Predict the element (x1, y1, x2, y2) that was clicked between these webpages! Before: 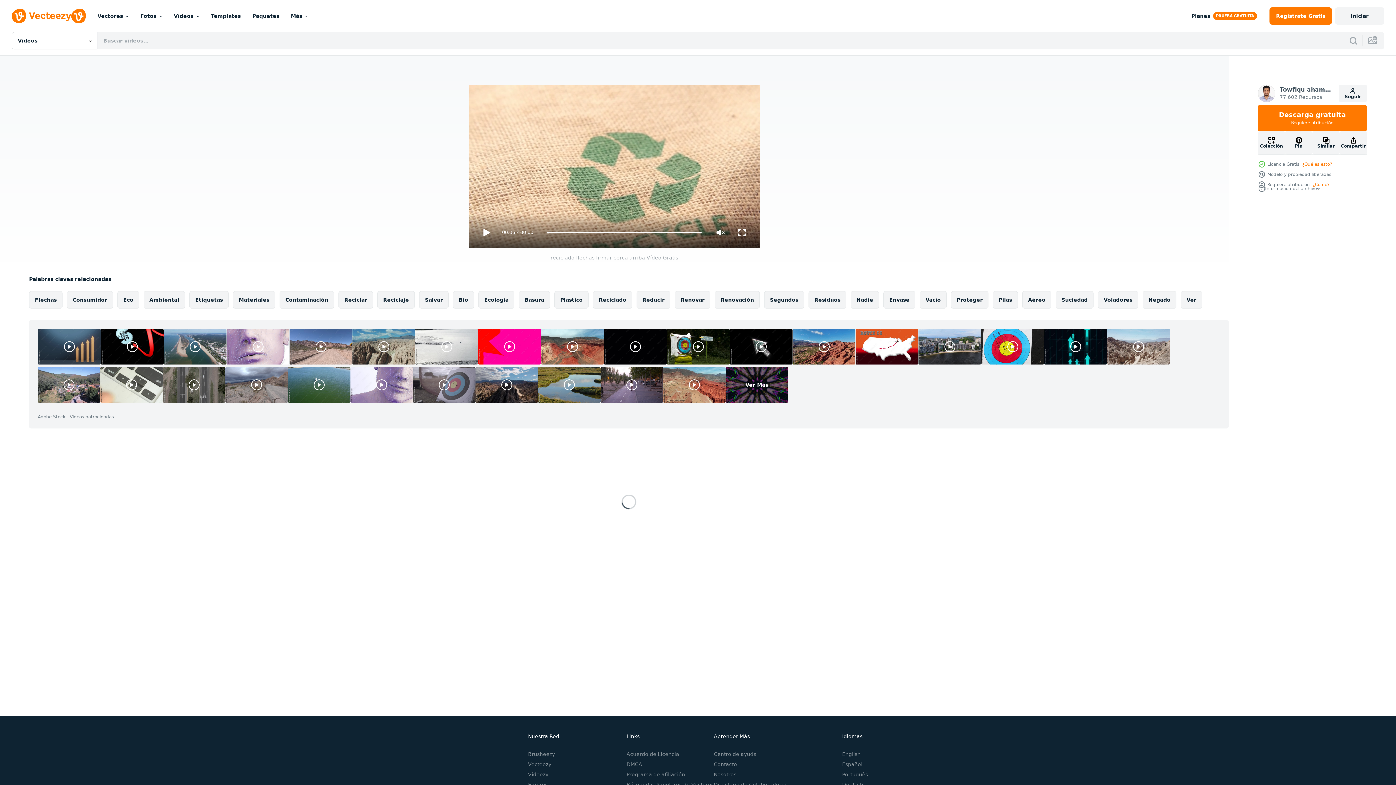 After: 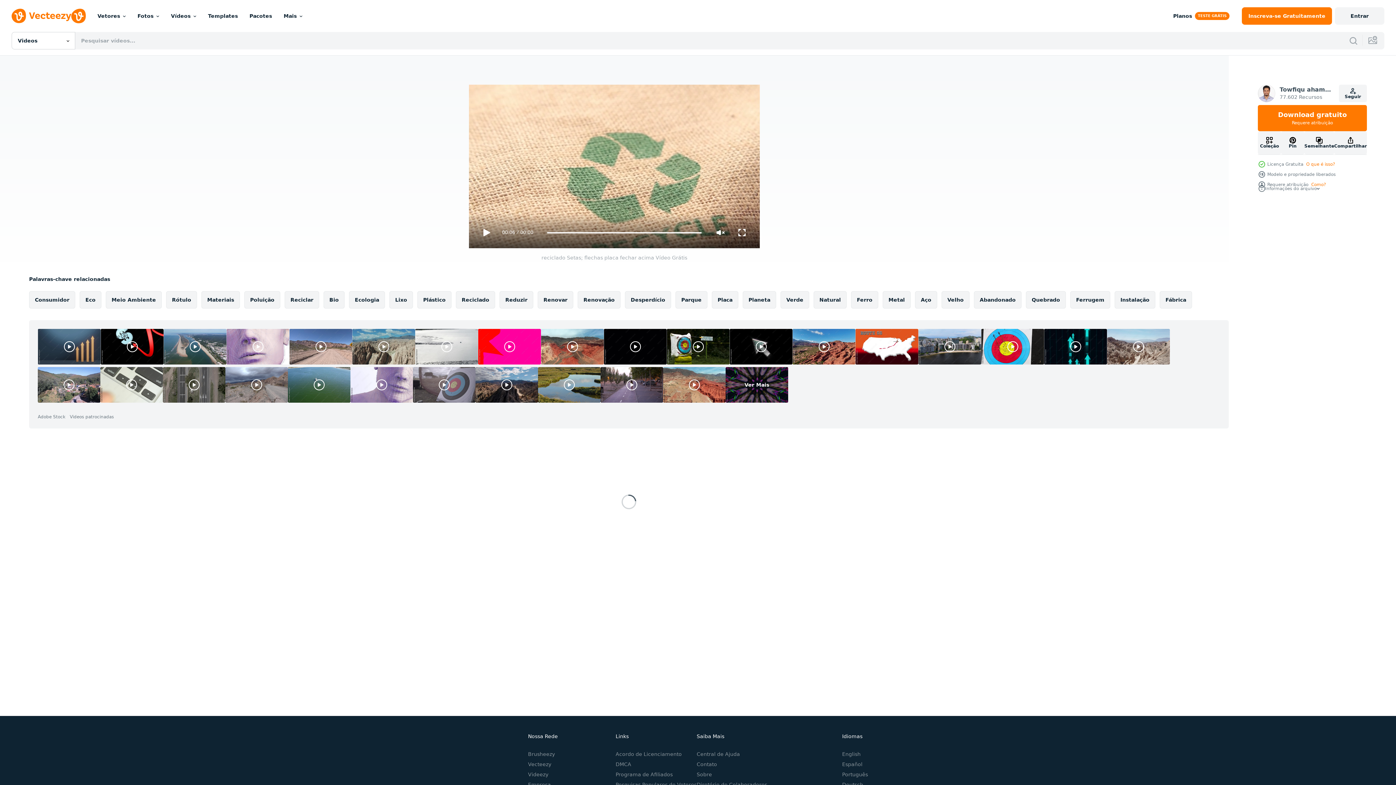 Action: bbox: (842, 772, 868, 777) label: Português